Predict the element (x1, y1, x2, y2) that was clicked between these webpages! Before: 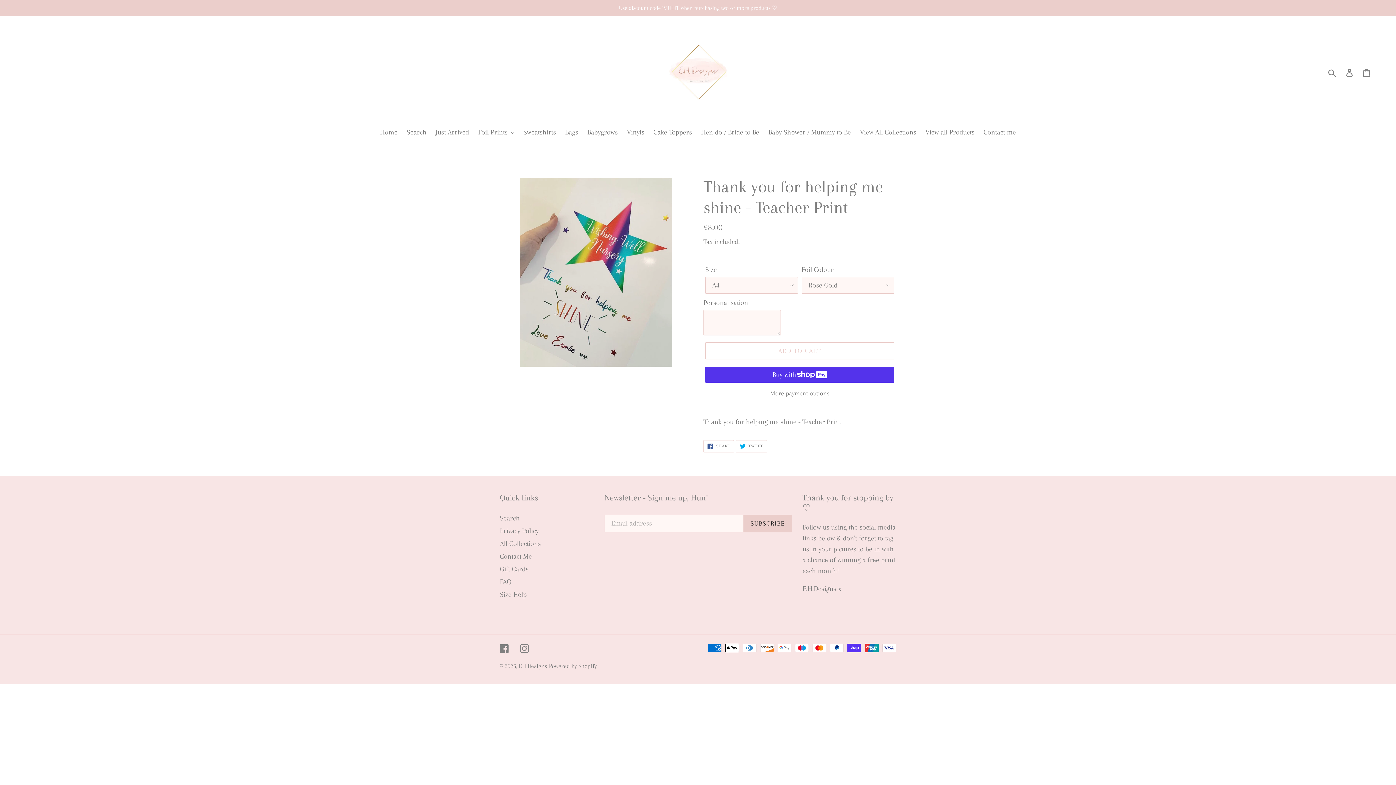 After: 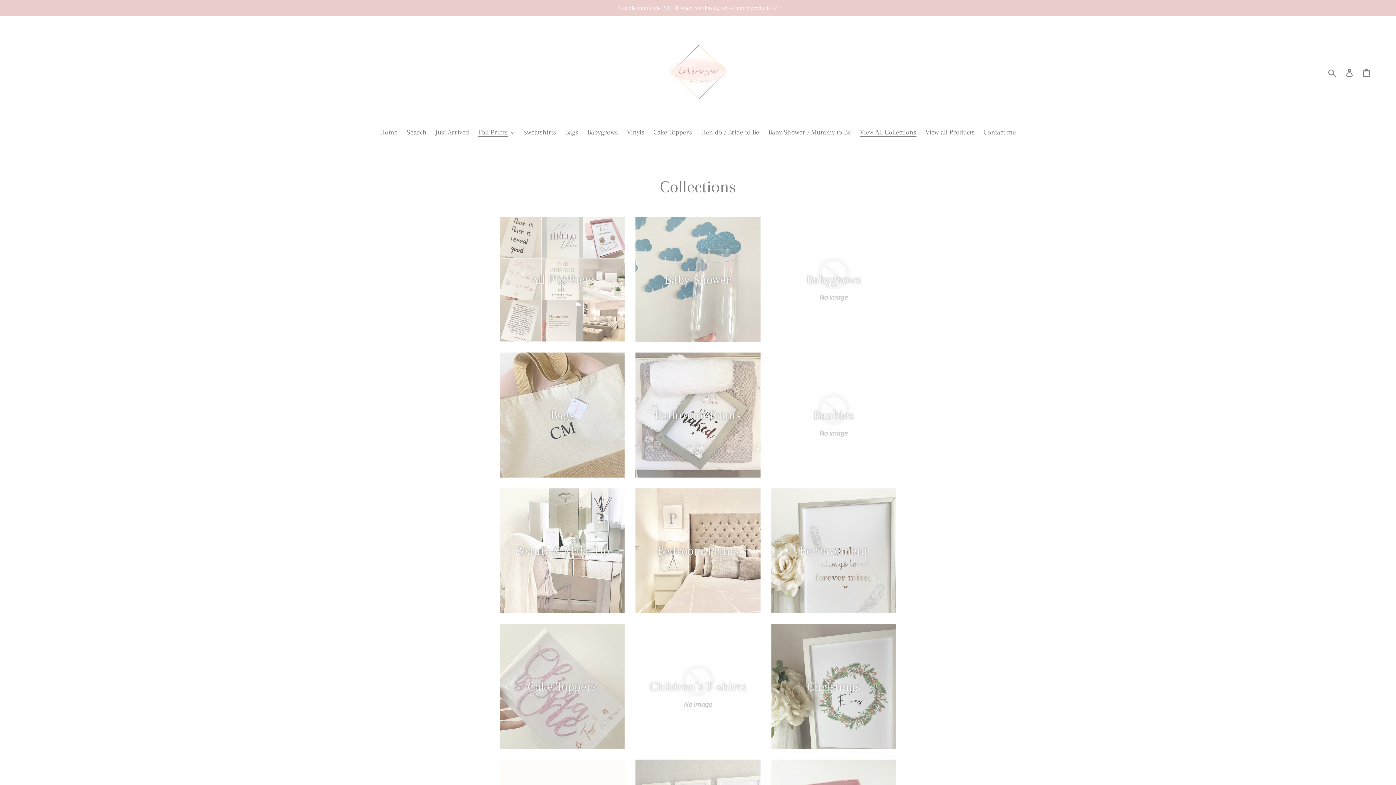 Action: bbox: (856, 126, 920, 138) label: View All Collections